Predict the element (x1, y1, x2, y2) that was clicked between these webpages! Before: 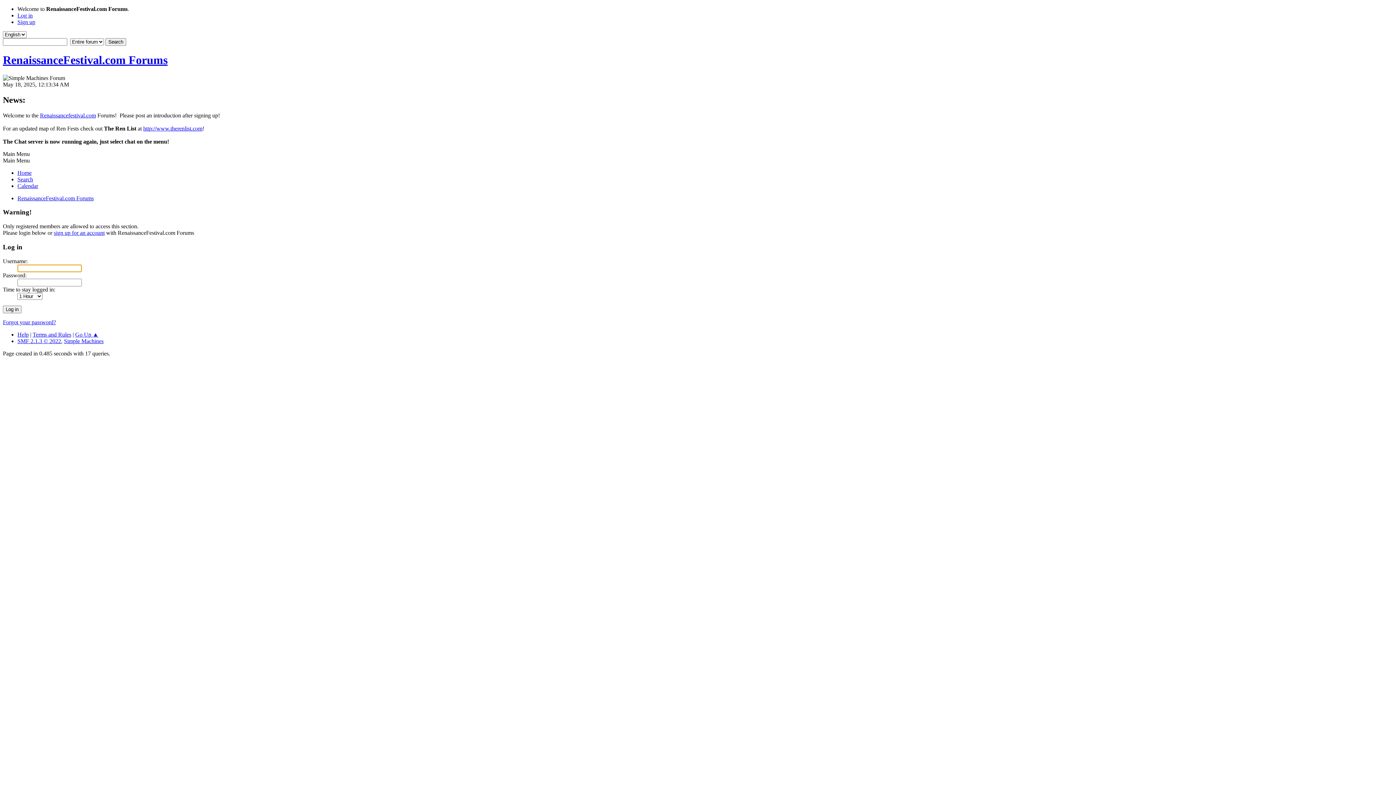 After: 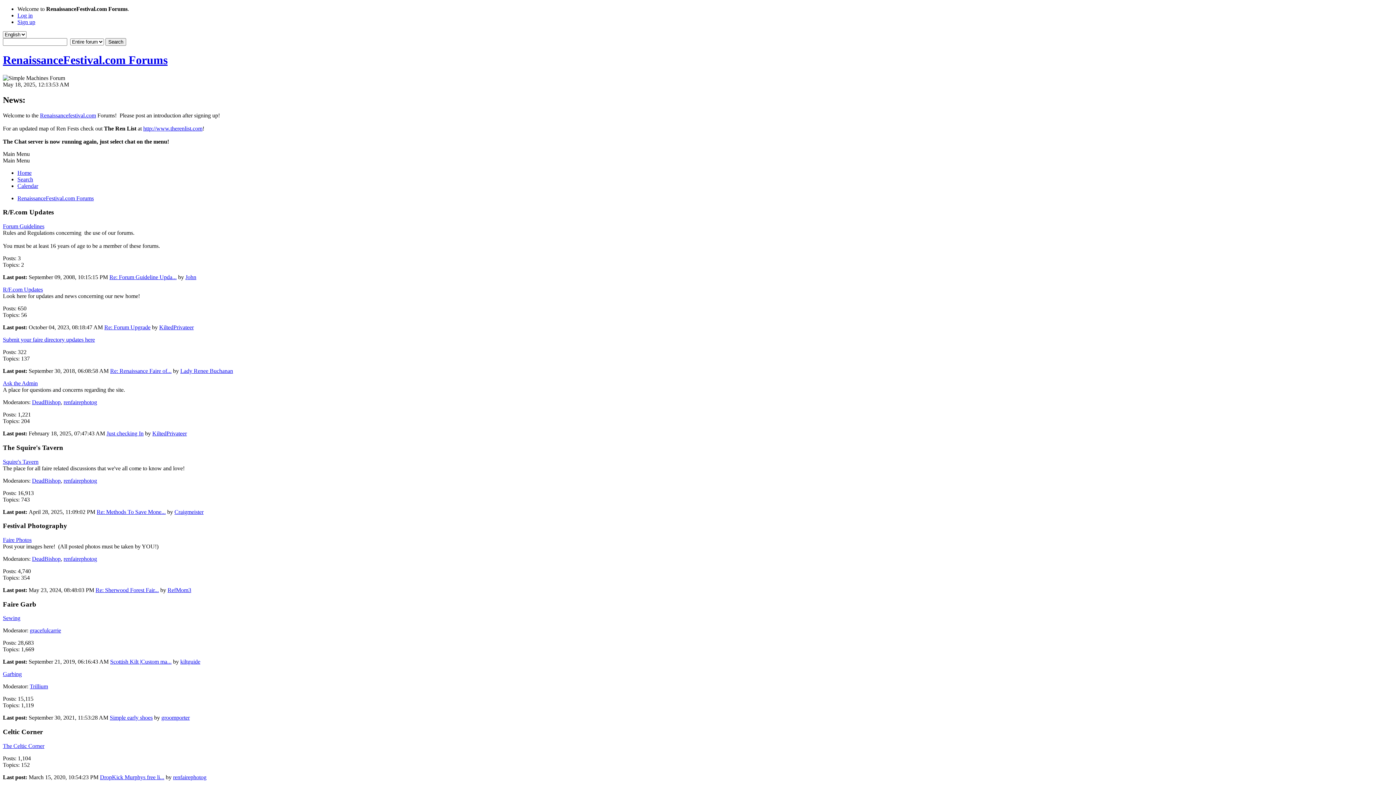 Action: bbox: (17, 169, 31, 175) label: Home